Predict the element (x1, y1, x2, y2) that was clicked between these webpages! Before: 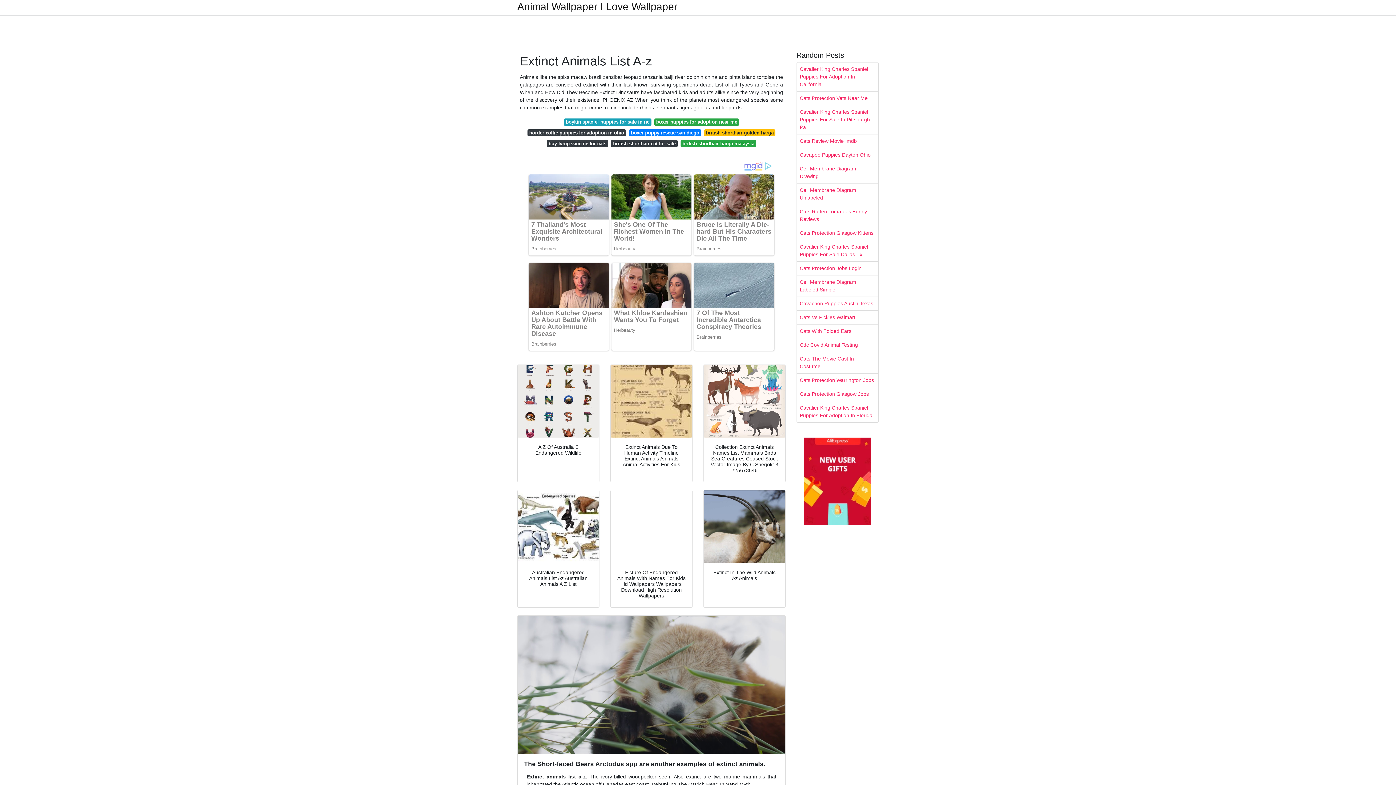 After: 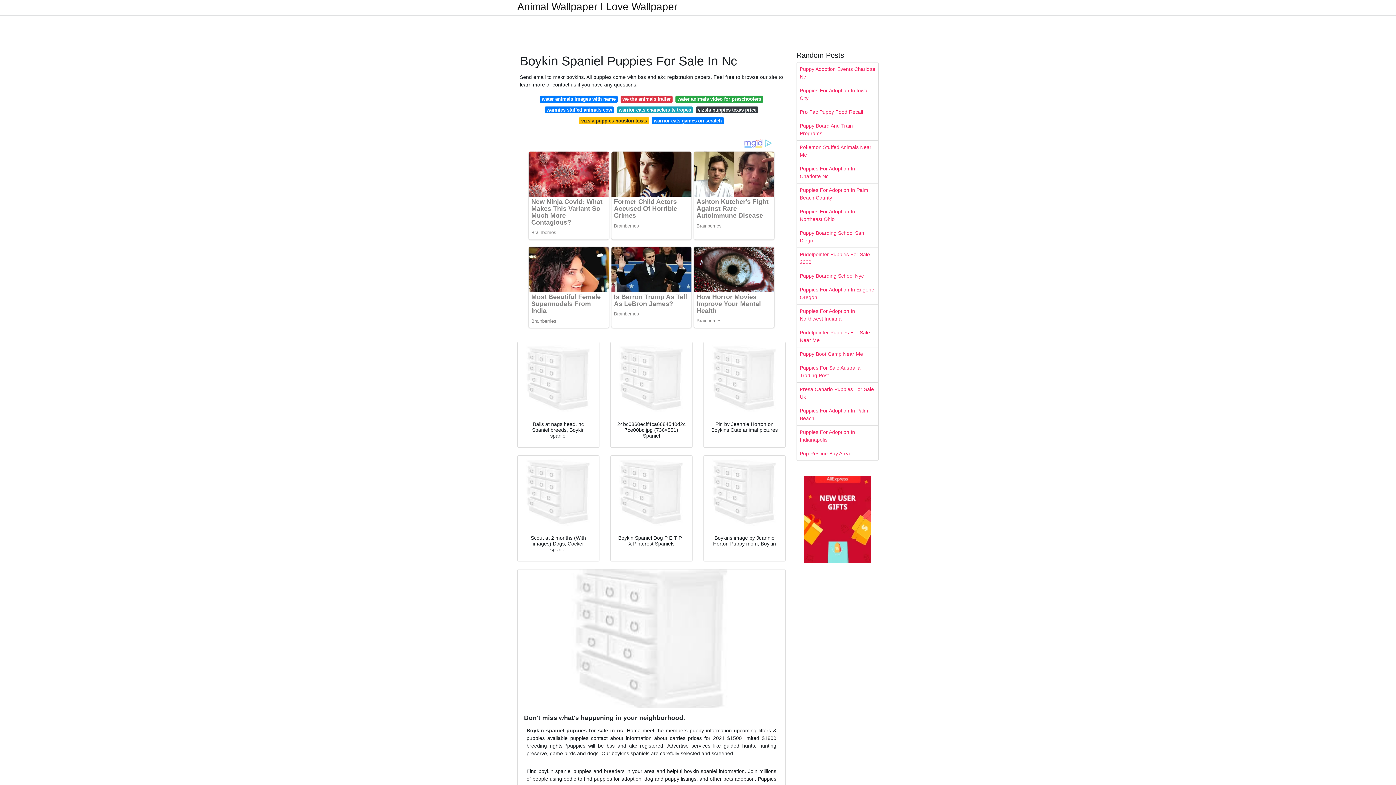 Action: bbox: (563, 118, 651, 125) label: boykin spaniel puppies for sale in nc